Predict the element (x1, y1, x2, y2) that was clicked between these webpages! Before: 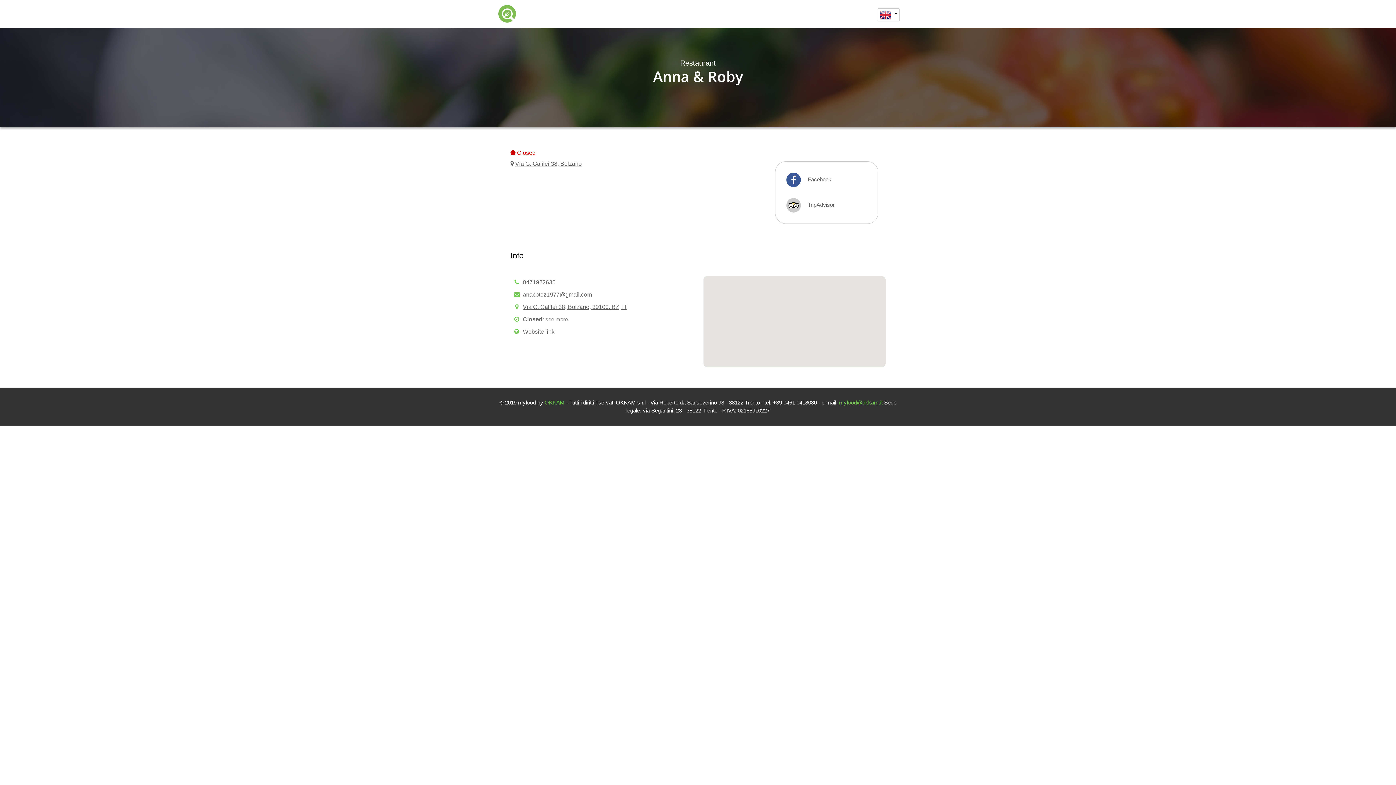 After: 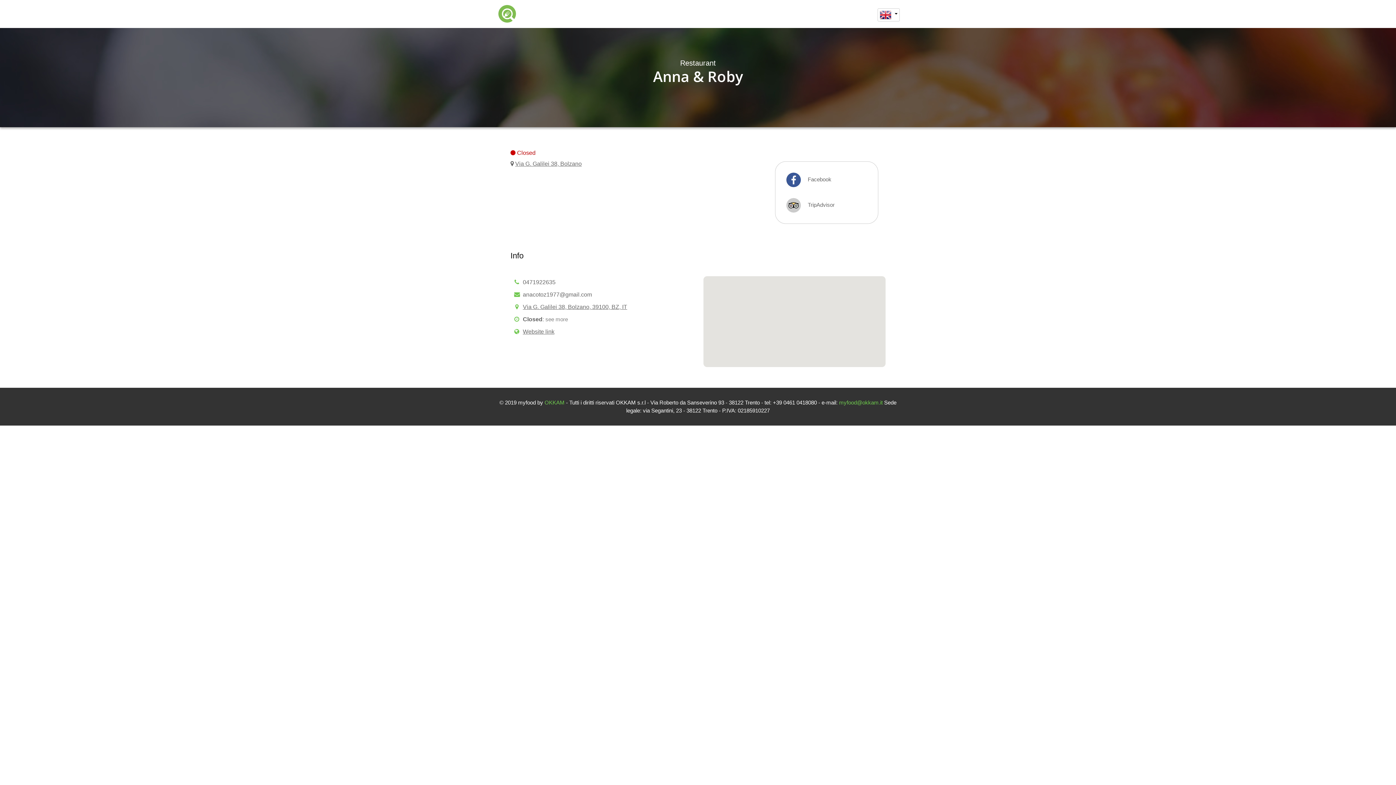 Action: bbox: (496, 2, 518, 24)